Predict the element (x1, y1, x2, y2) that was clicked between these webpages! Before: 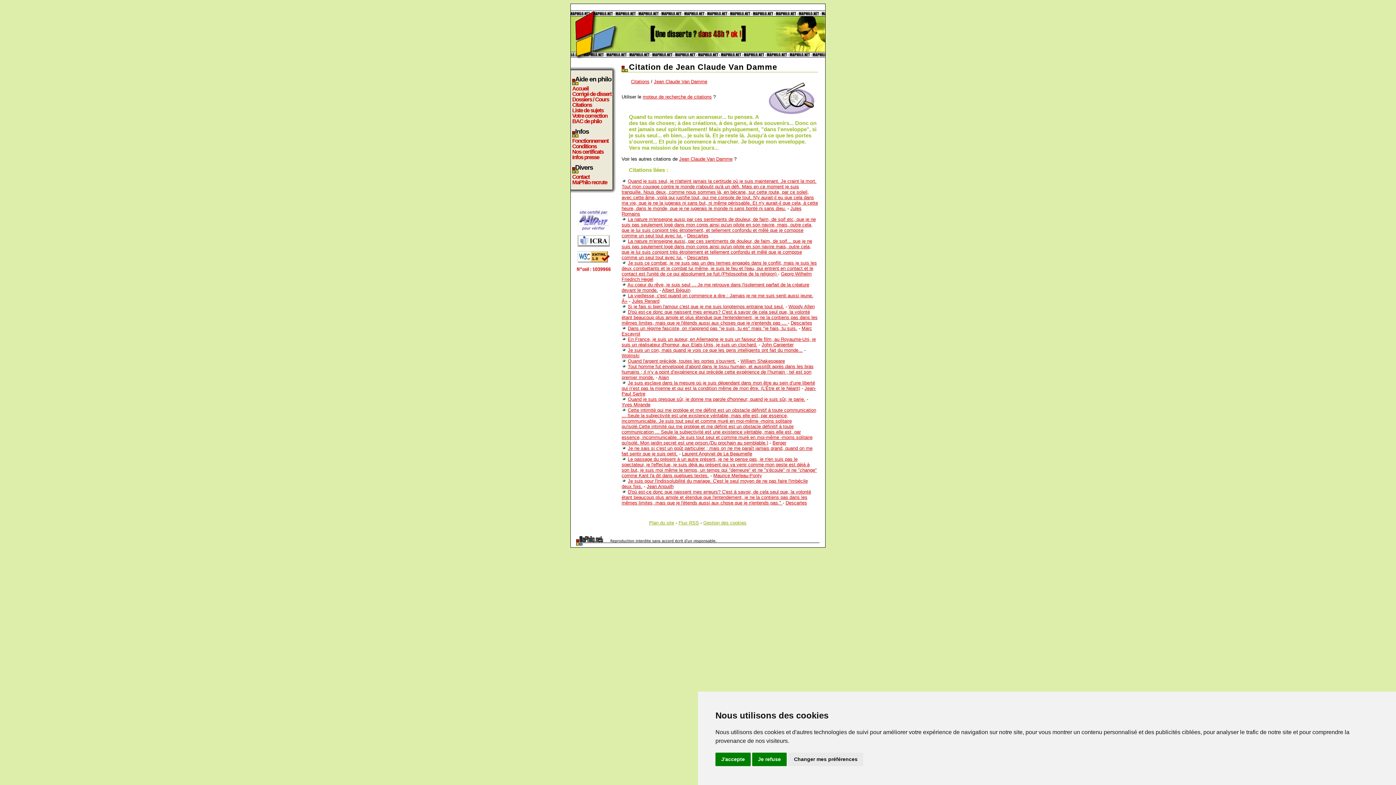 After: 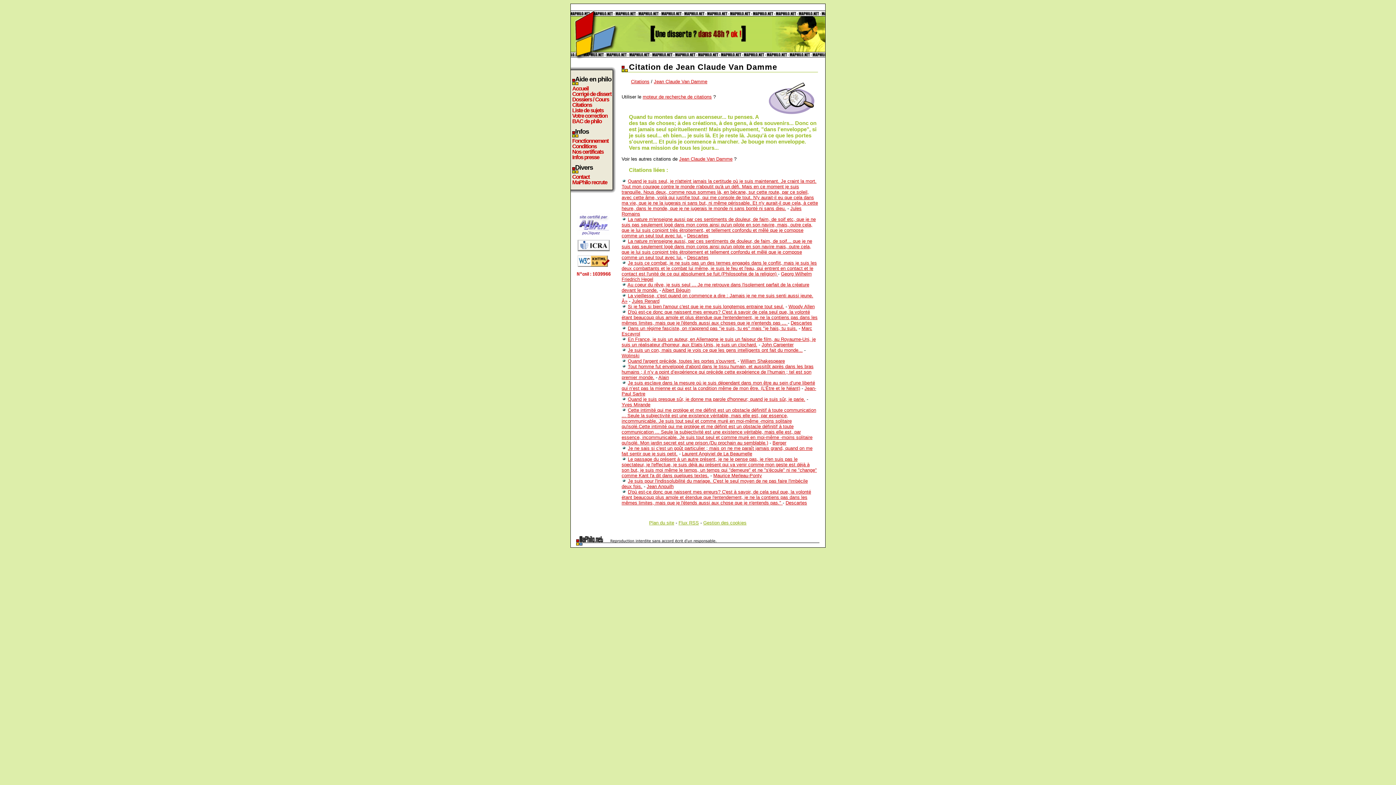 Action: bbox: (715, 753, 750, 766) label: J'accepte